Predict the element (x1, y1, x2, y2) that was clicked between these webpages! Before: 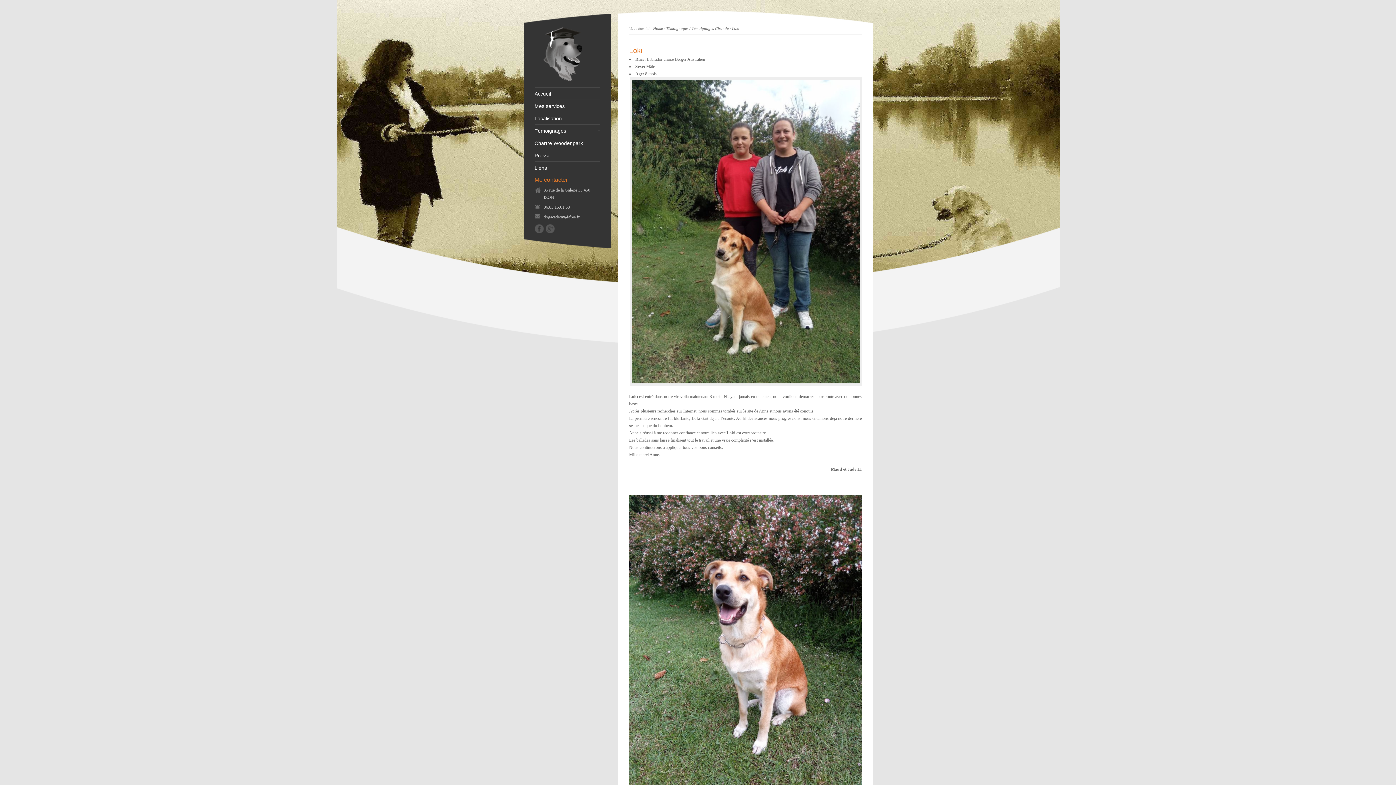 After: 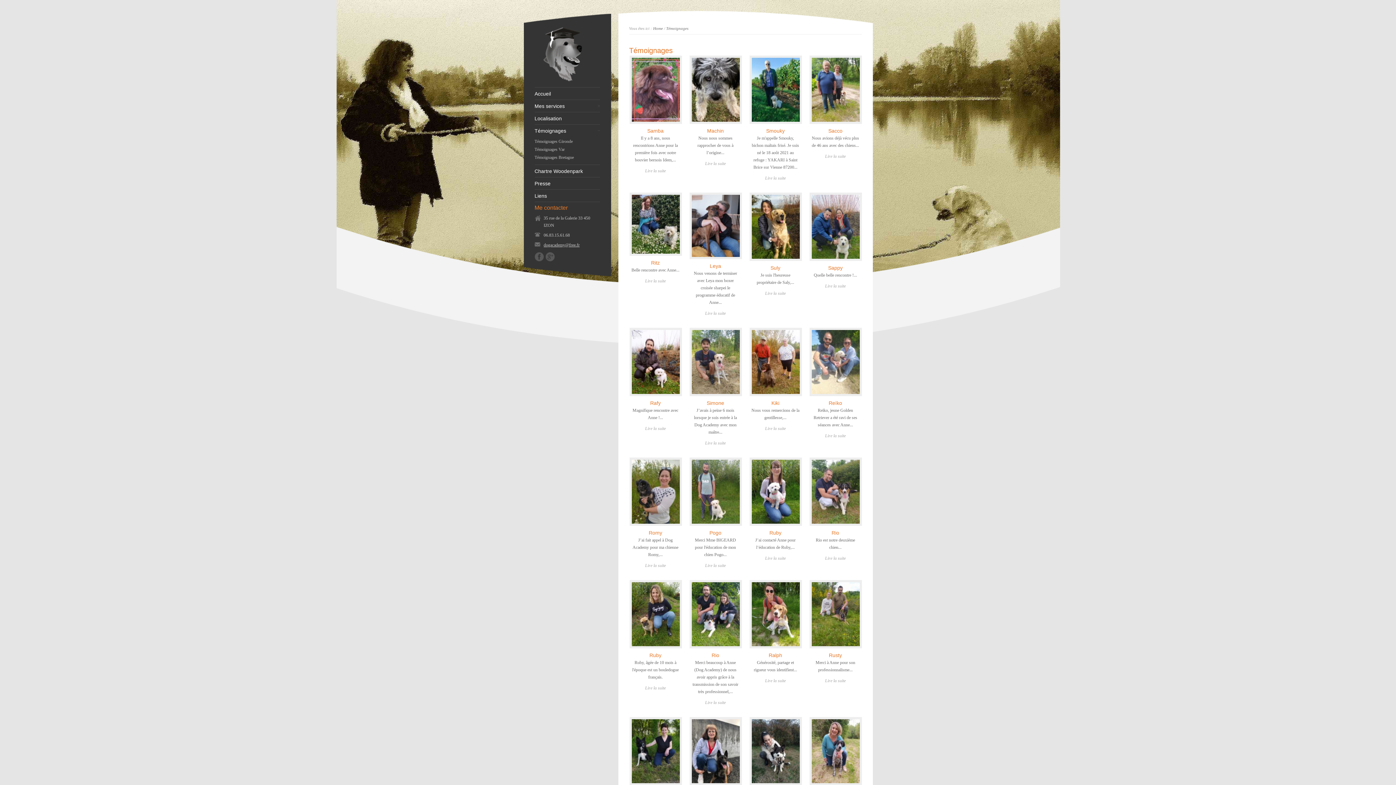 Action: label: Témoignages bbox: (666, 26, 688, 30)